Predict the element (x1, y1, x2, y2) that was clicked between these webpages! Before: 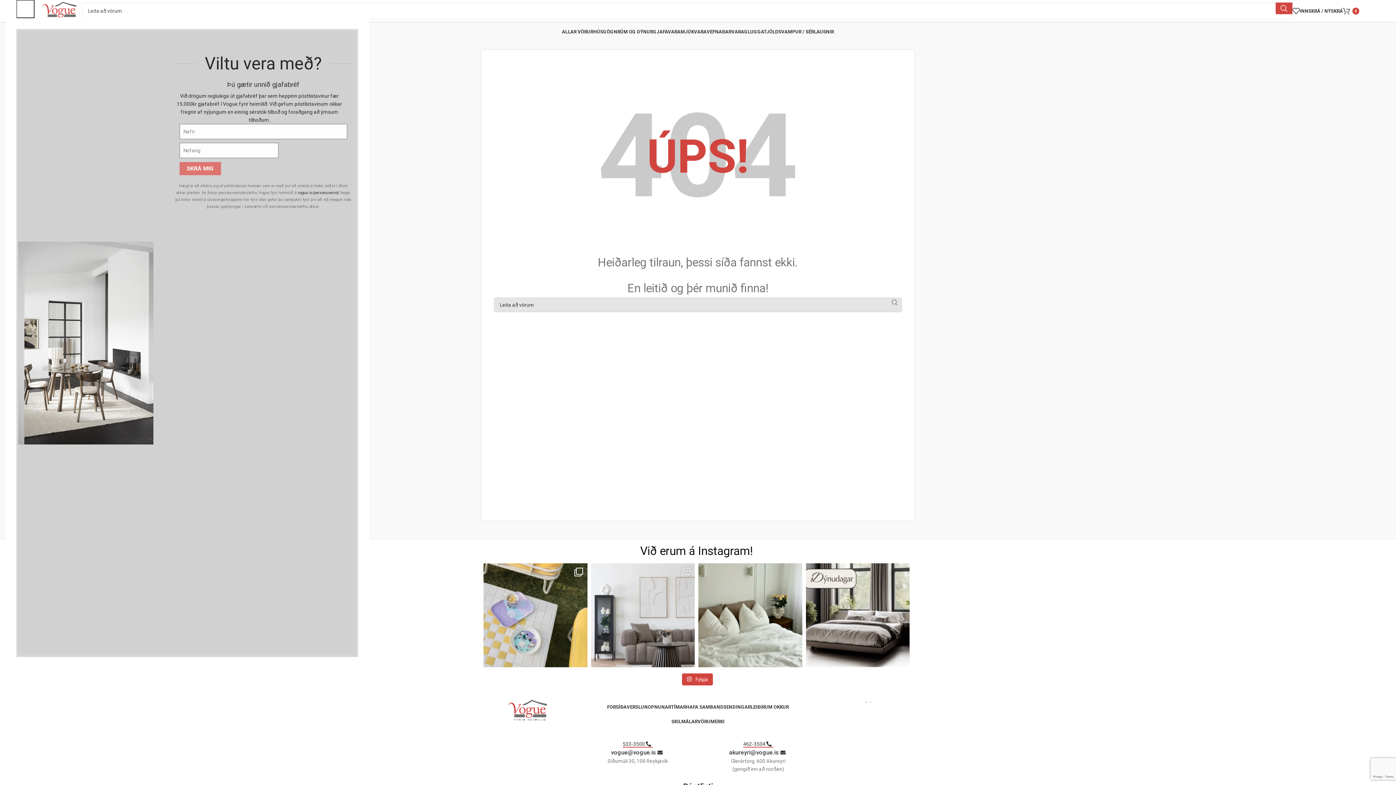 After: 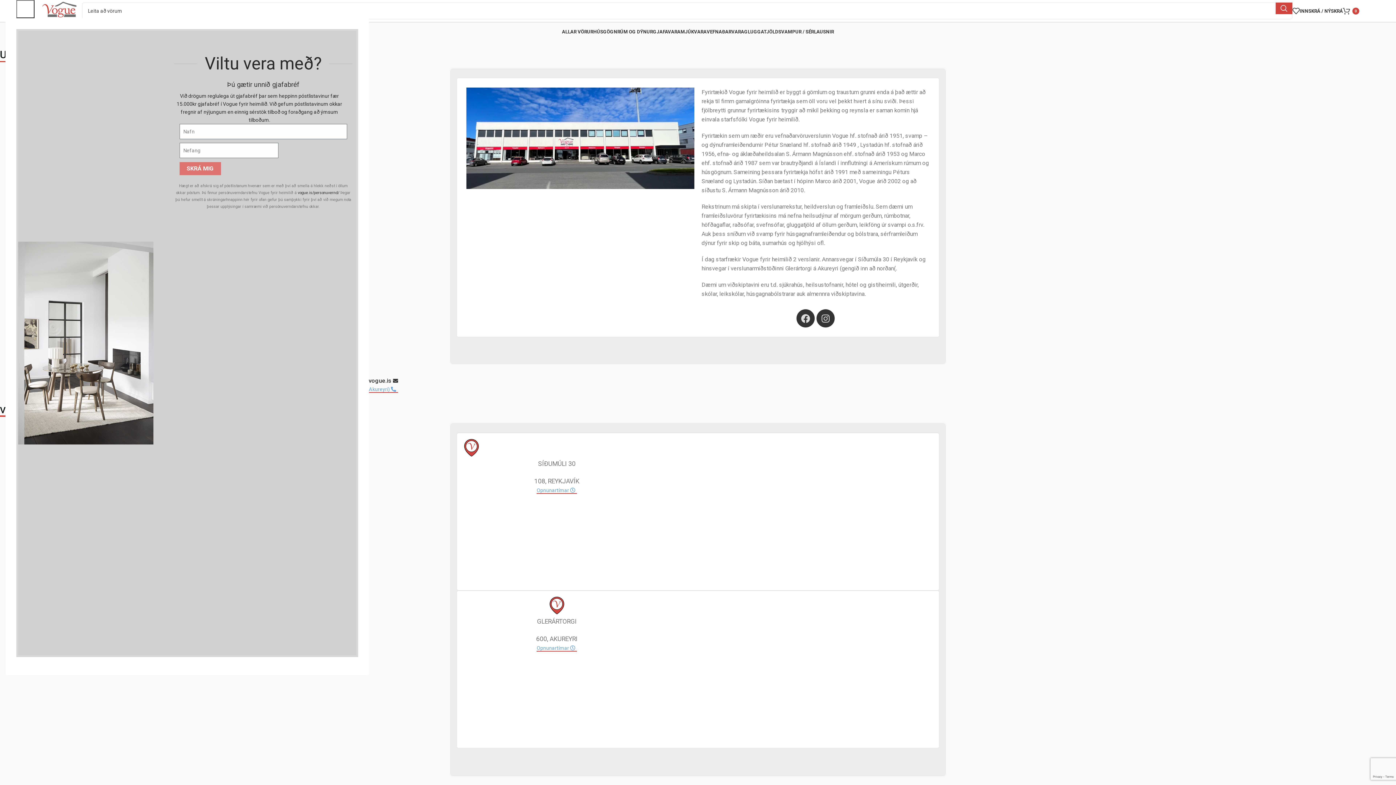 Action: bbox: (765, 700, 789, 714) label: UM OKKUR